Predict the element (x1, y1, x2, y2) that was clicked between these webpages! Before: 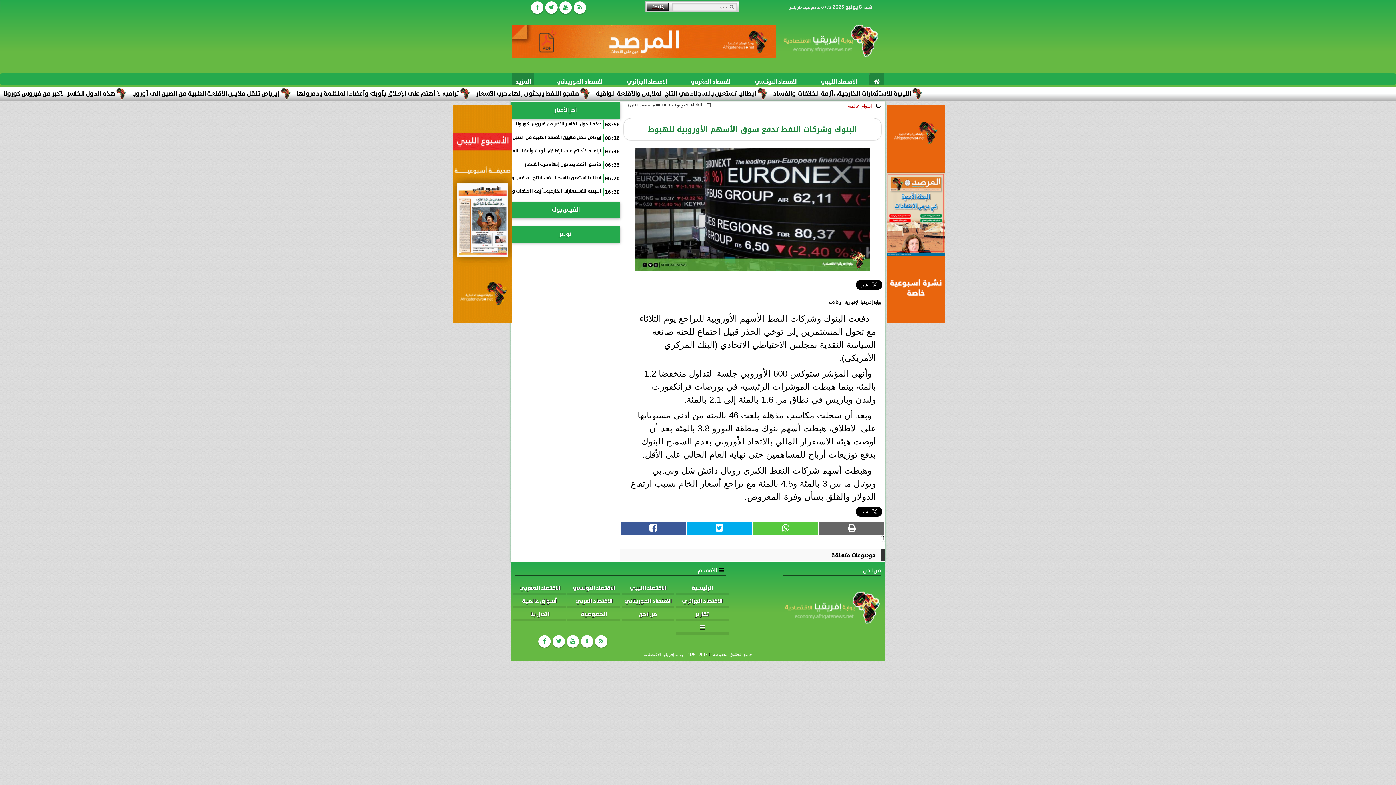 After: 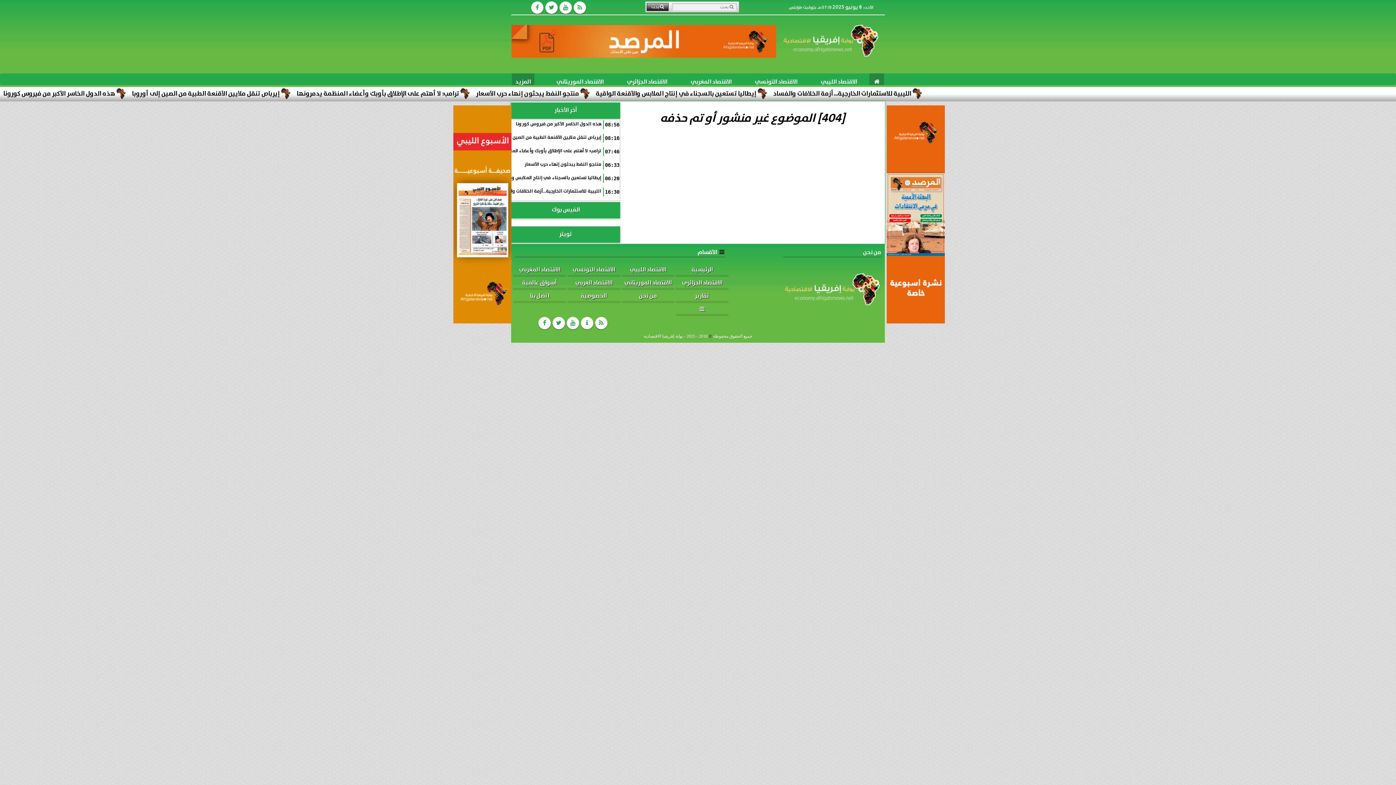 Action: bbox: (621, 609, 674, 621) label: من نحن